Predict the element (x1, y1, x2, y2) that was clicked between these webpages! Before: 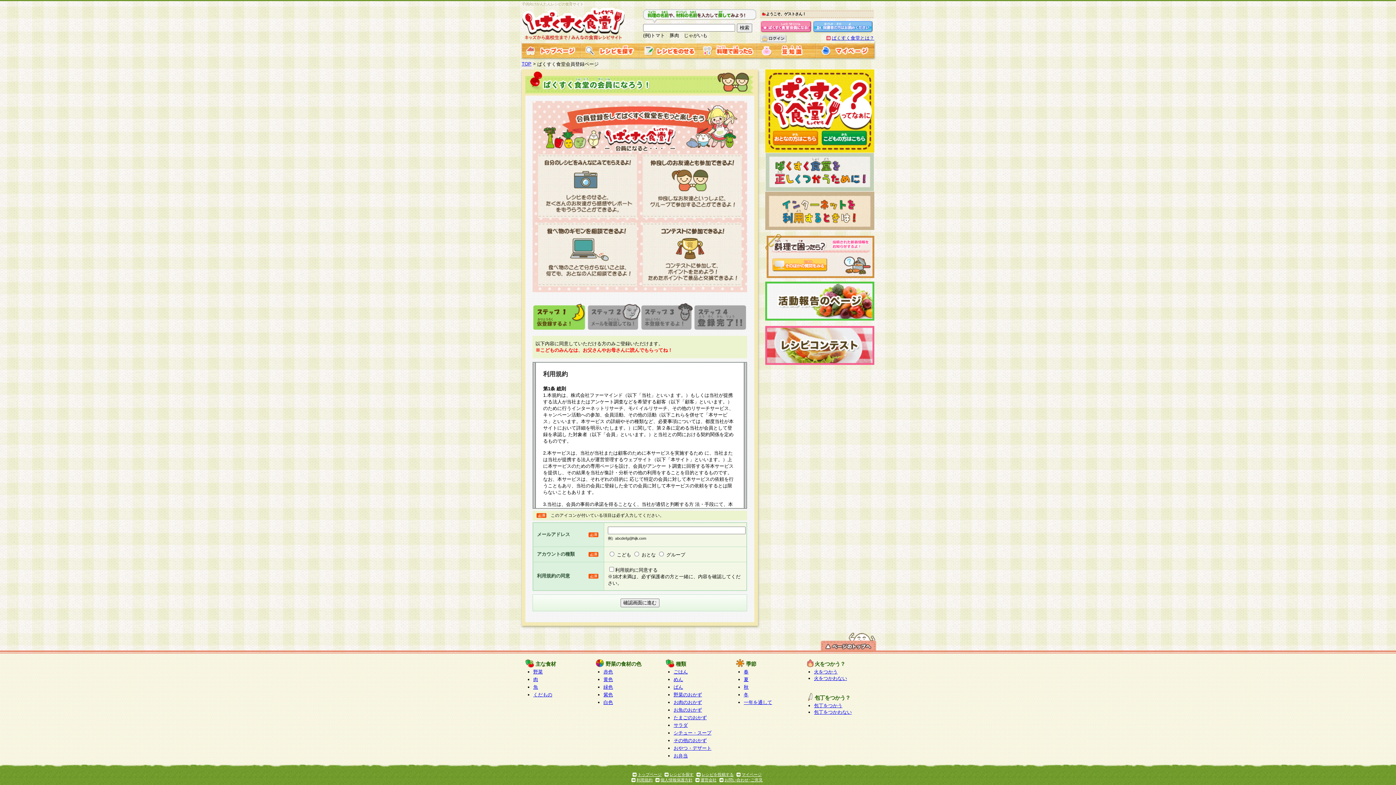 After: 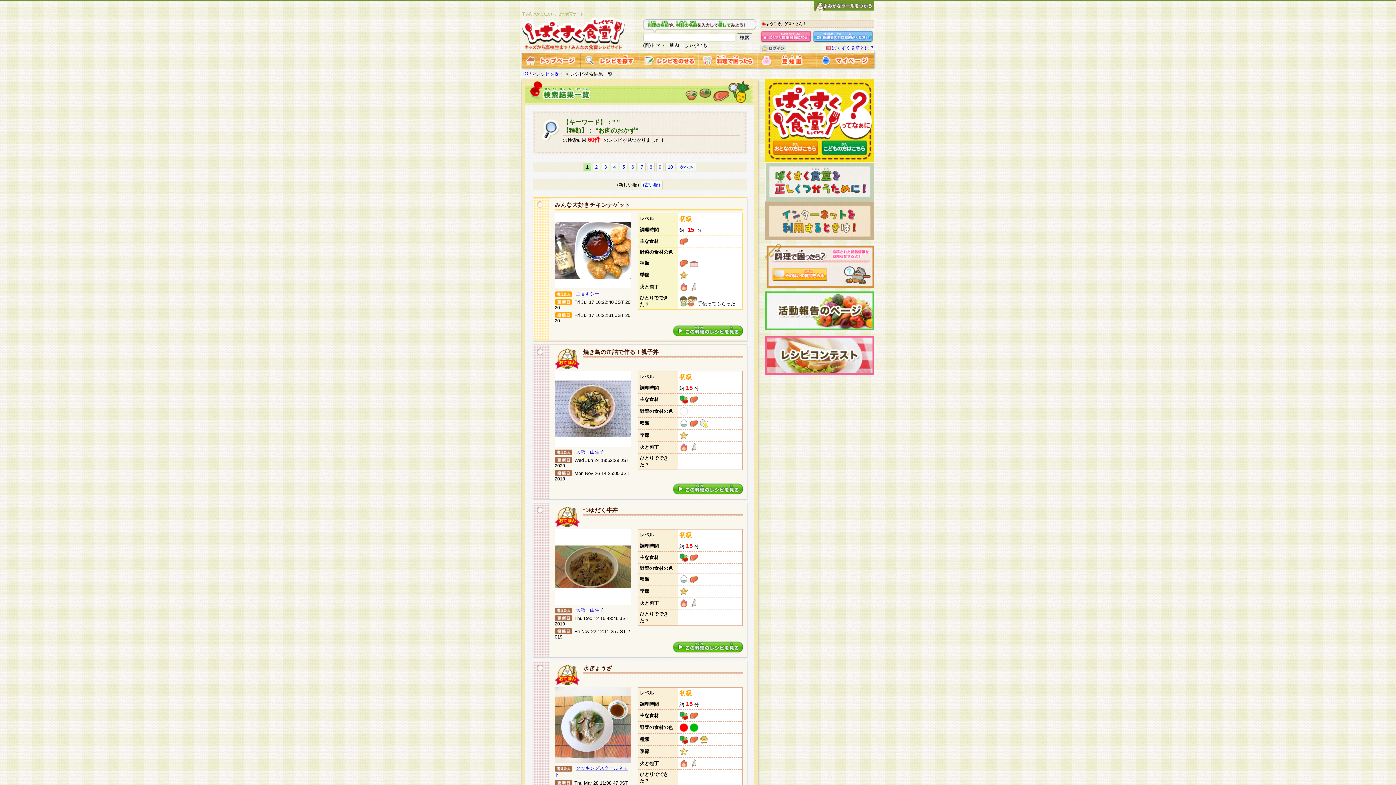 Action: bbox: (673, 700, 702, 705) label: お肉のおかず